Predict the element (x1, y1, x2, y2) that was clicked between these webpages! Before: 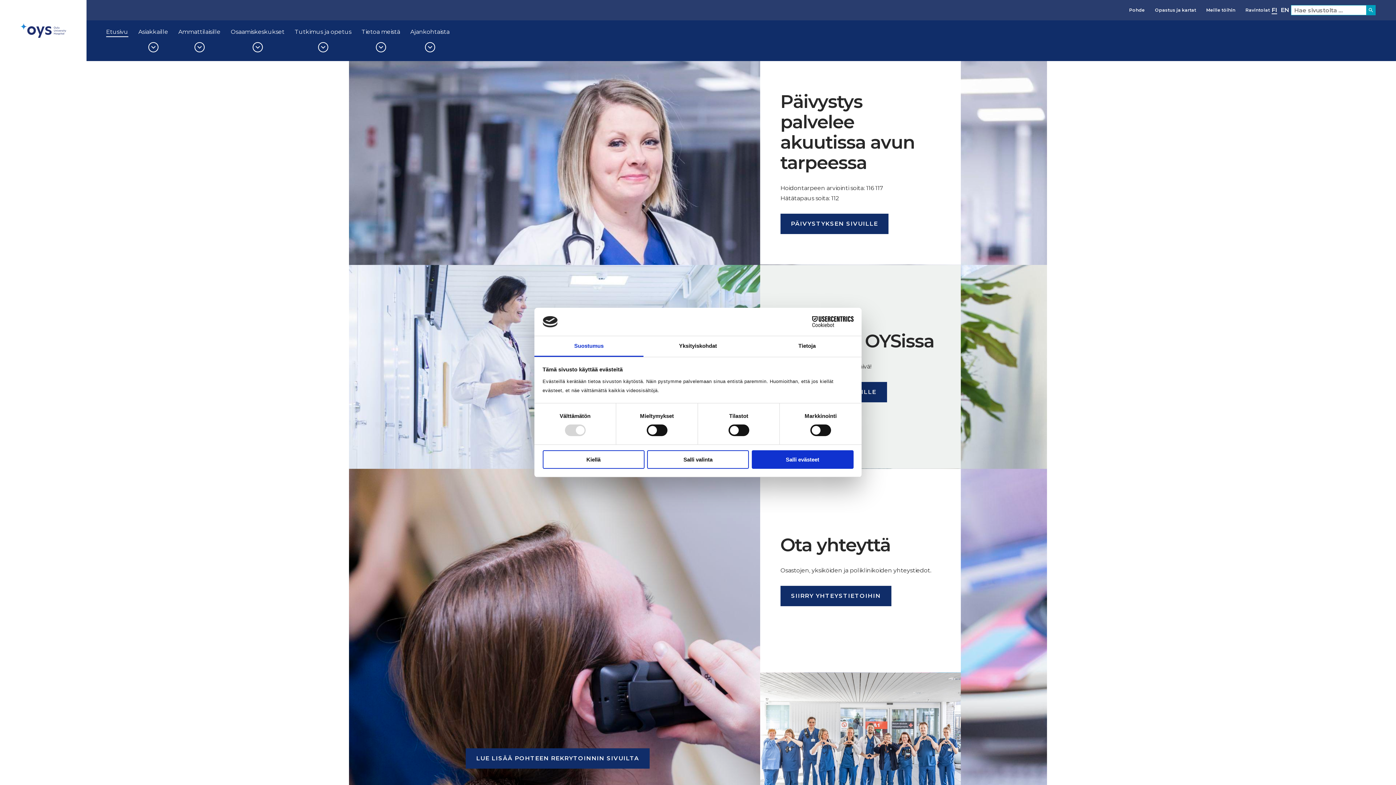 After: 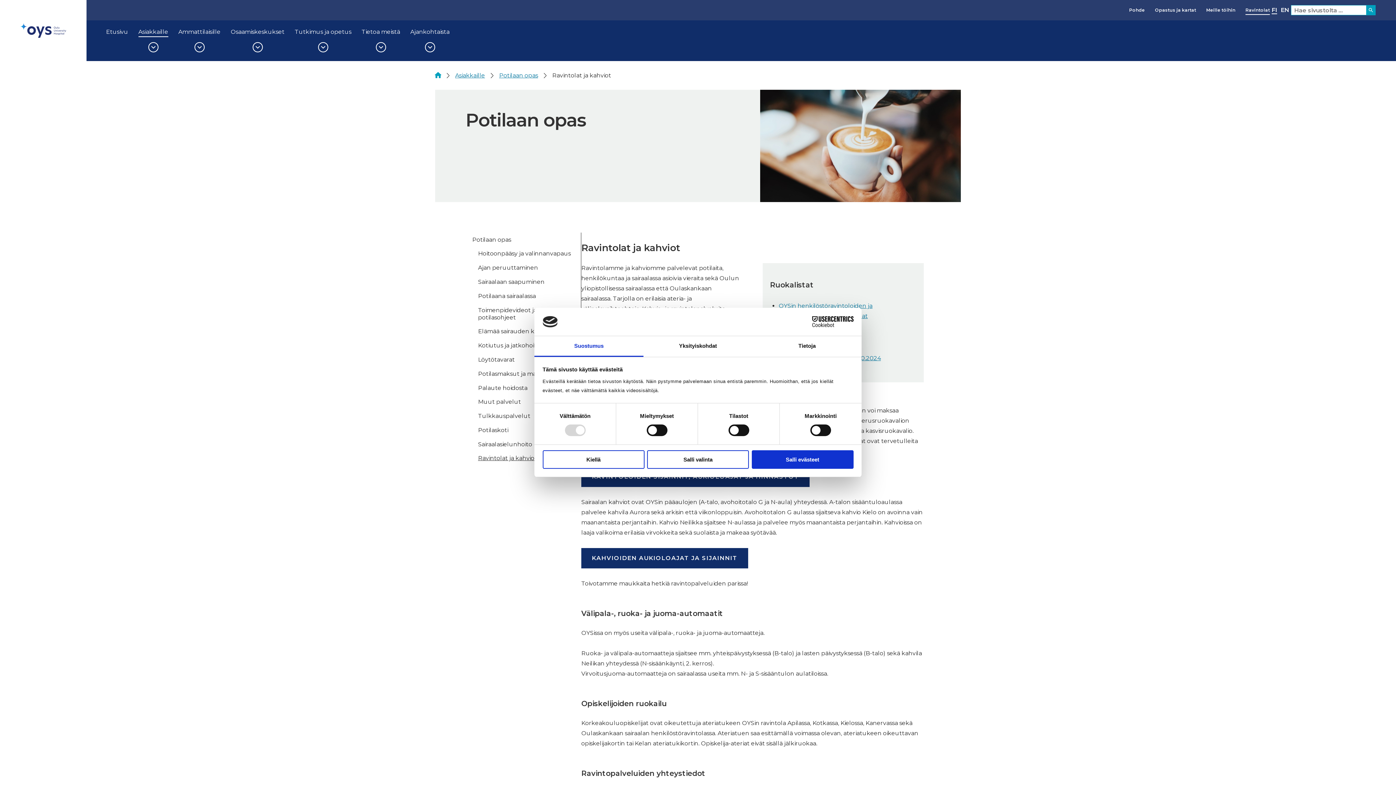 Action: label: Ravintolat bbox: (1240, 4, 1275, 15)